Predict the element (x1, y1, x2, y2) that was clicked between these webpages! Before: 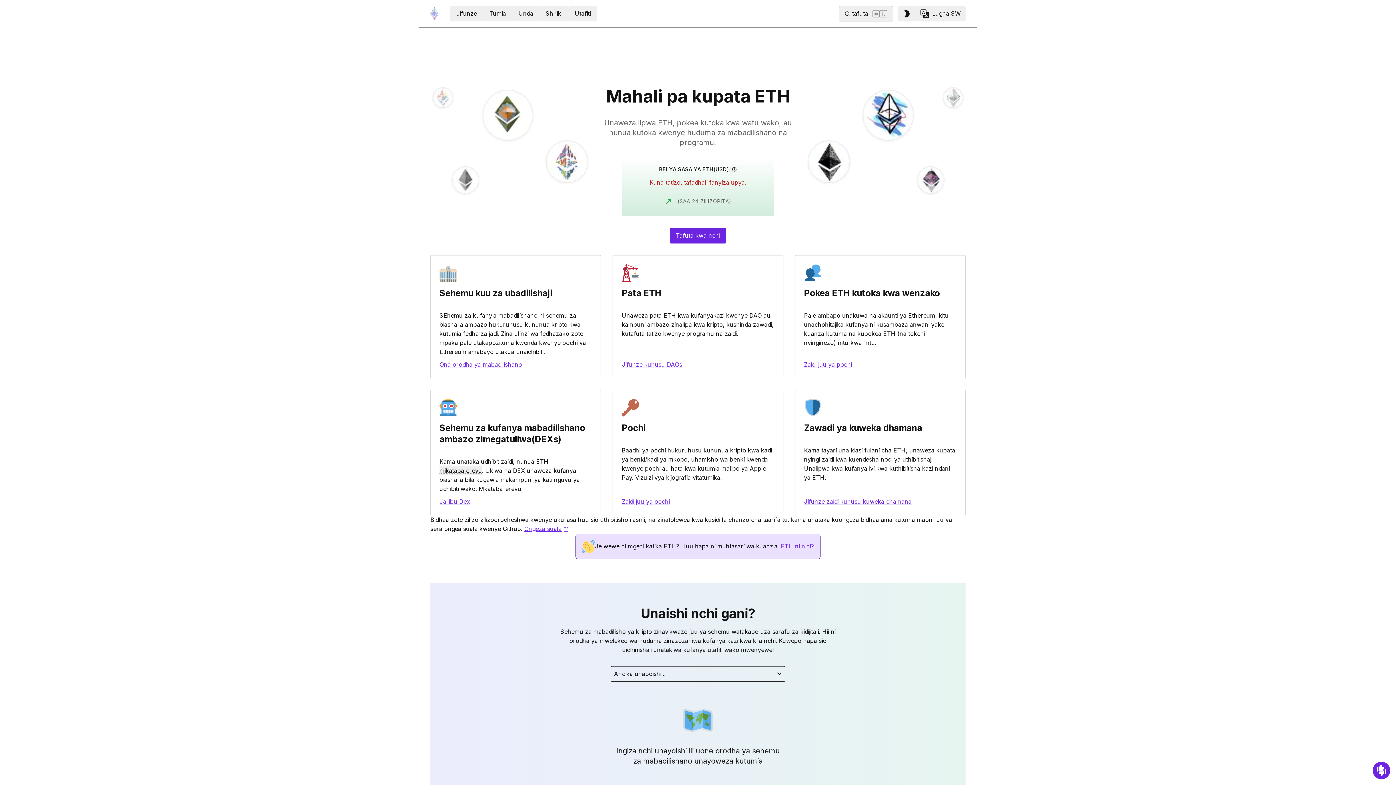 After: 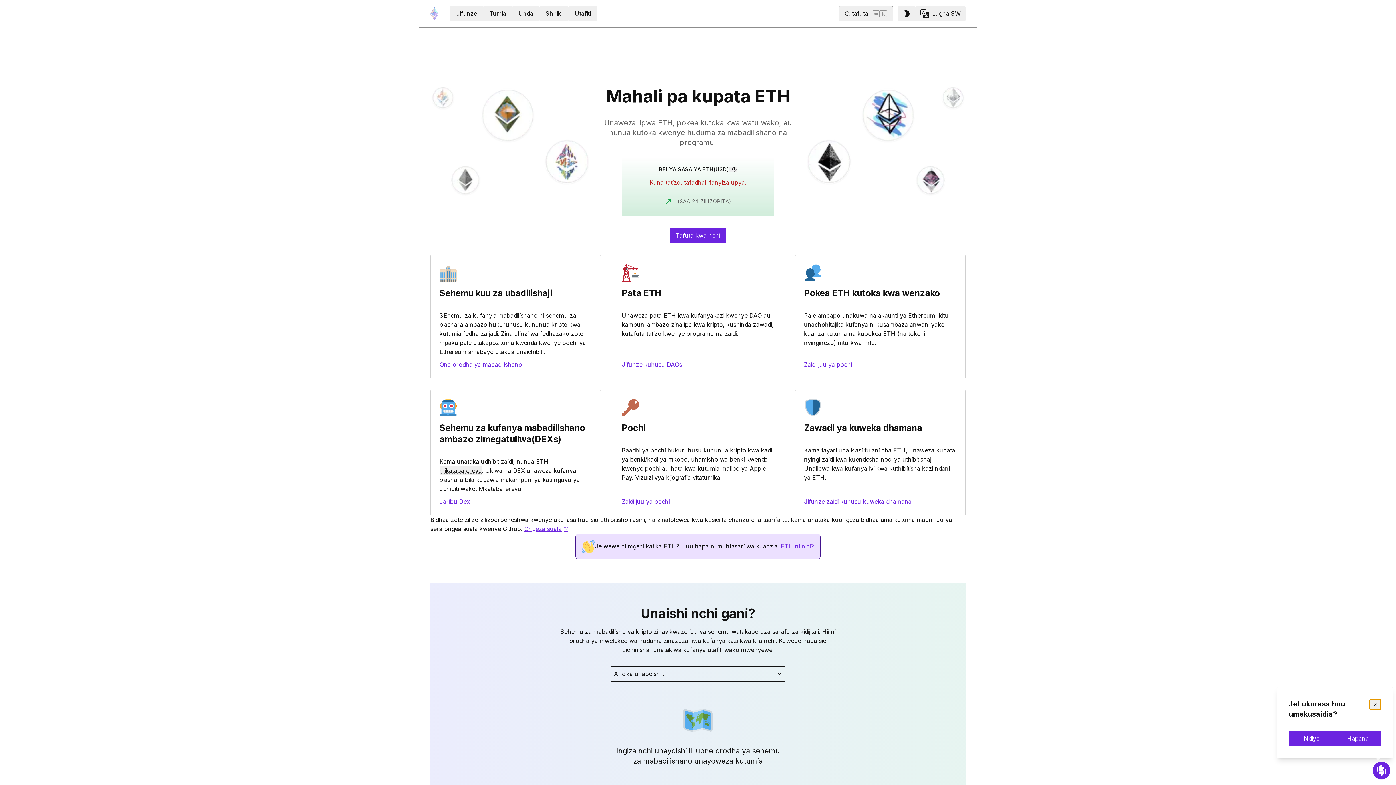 Action: label: Maoni bbox: (1373, 762, 1390, 779)